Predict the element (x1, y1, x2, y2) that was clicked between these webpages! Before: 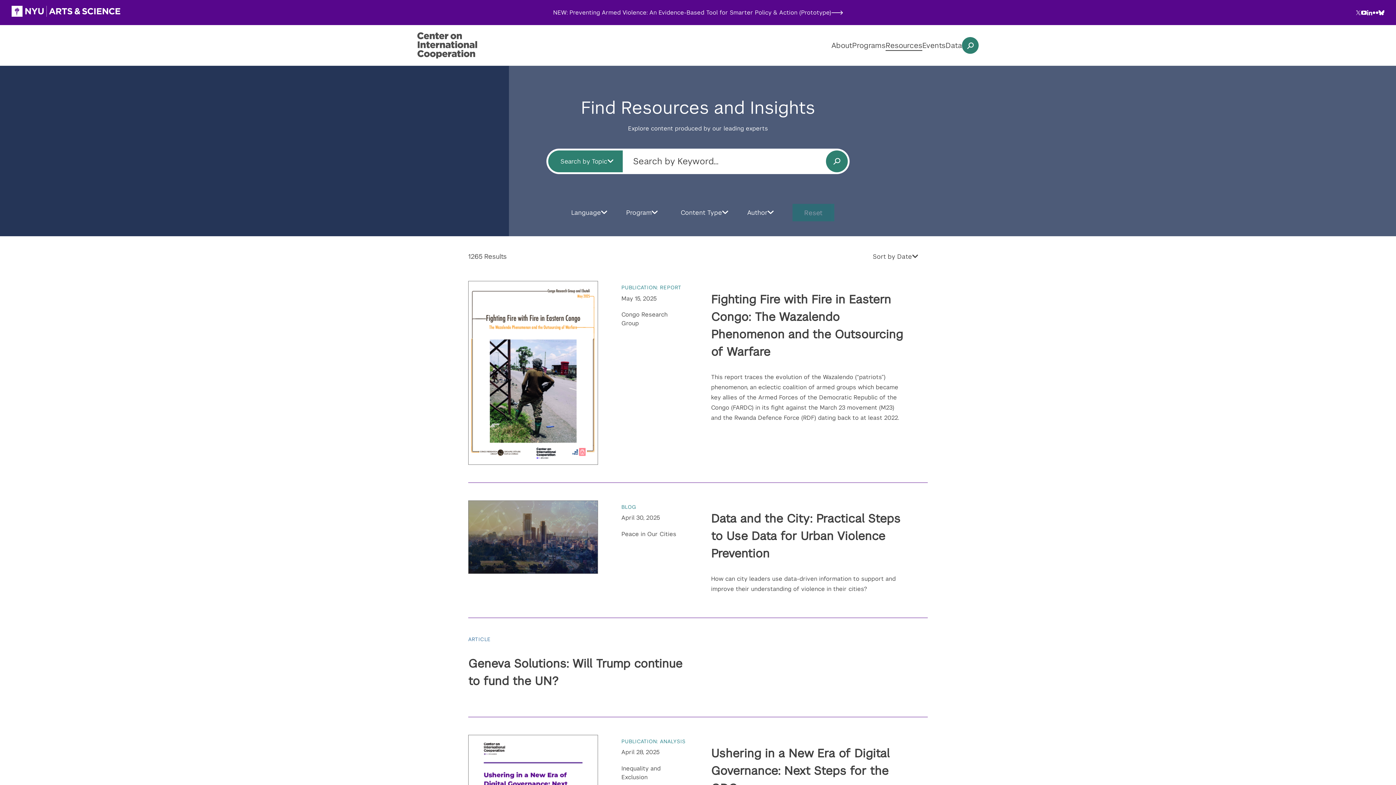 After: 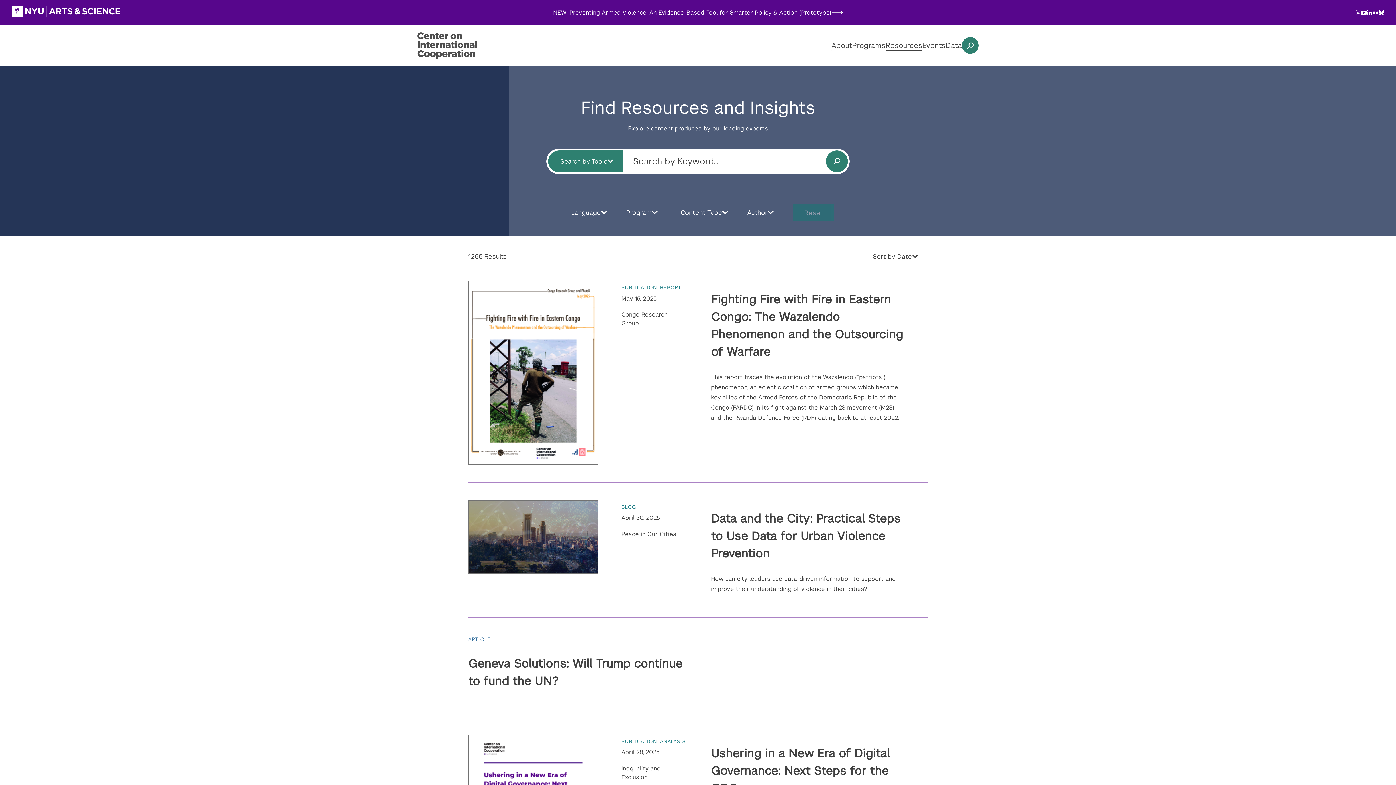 Action: bbox: (885, 40, 922, 50) label: Resources